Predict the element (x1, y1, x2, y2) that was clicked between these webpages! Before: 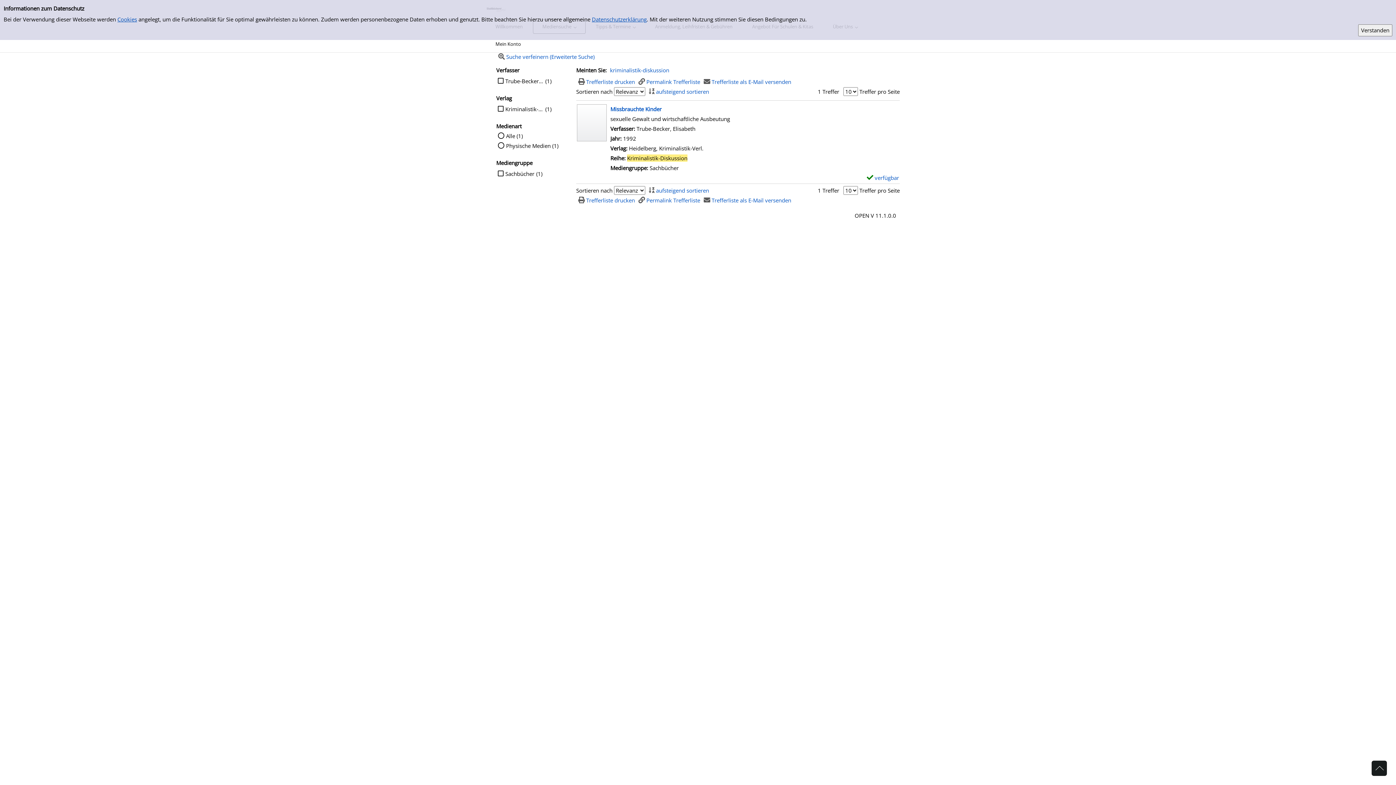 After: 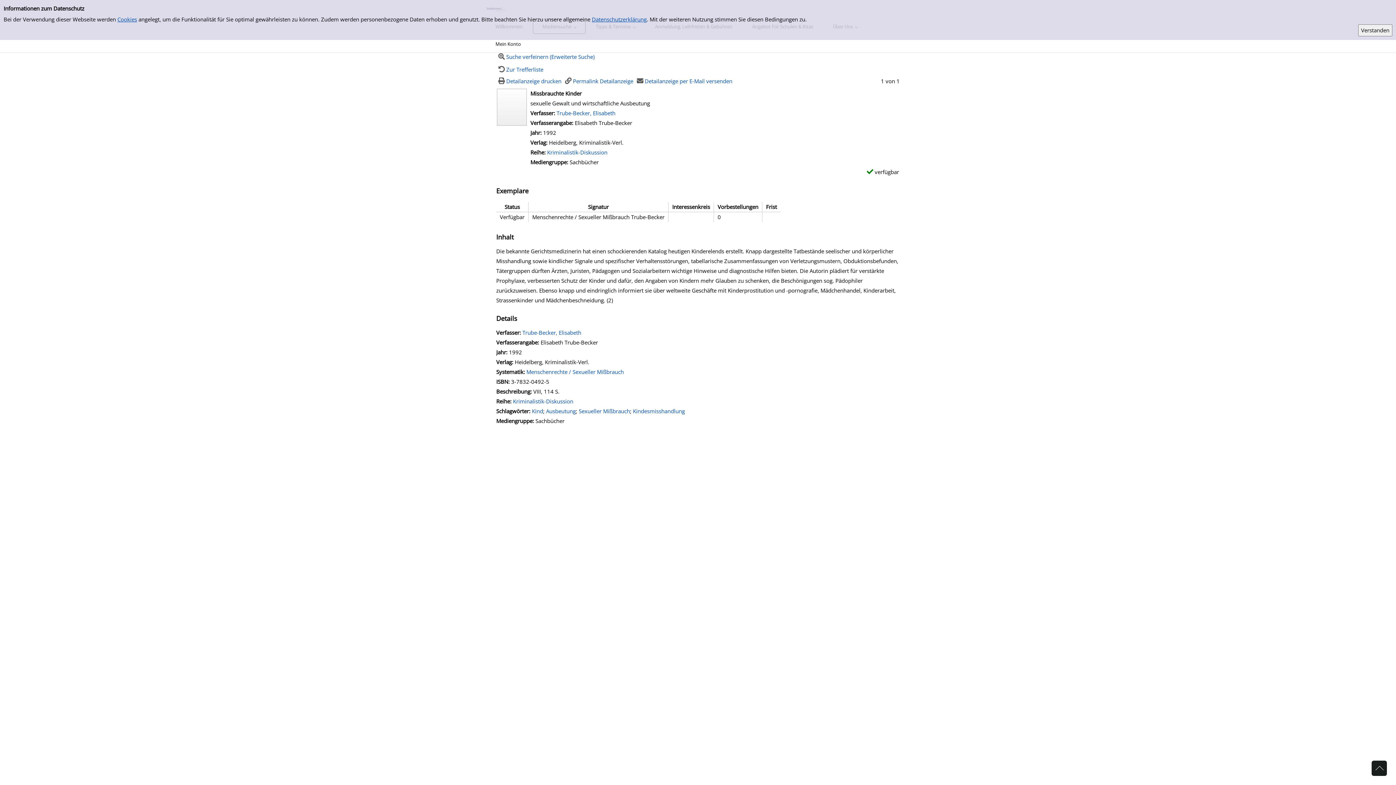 Action: bbox: (577, 118, 606, 125)